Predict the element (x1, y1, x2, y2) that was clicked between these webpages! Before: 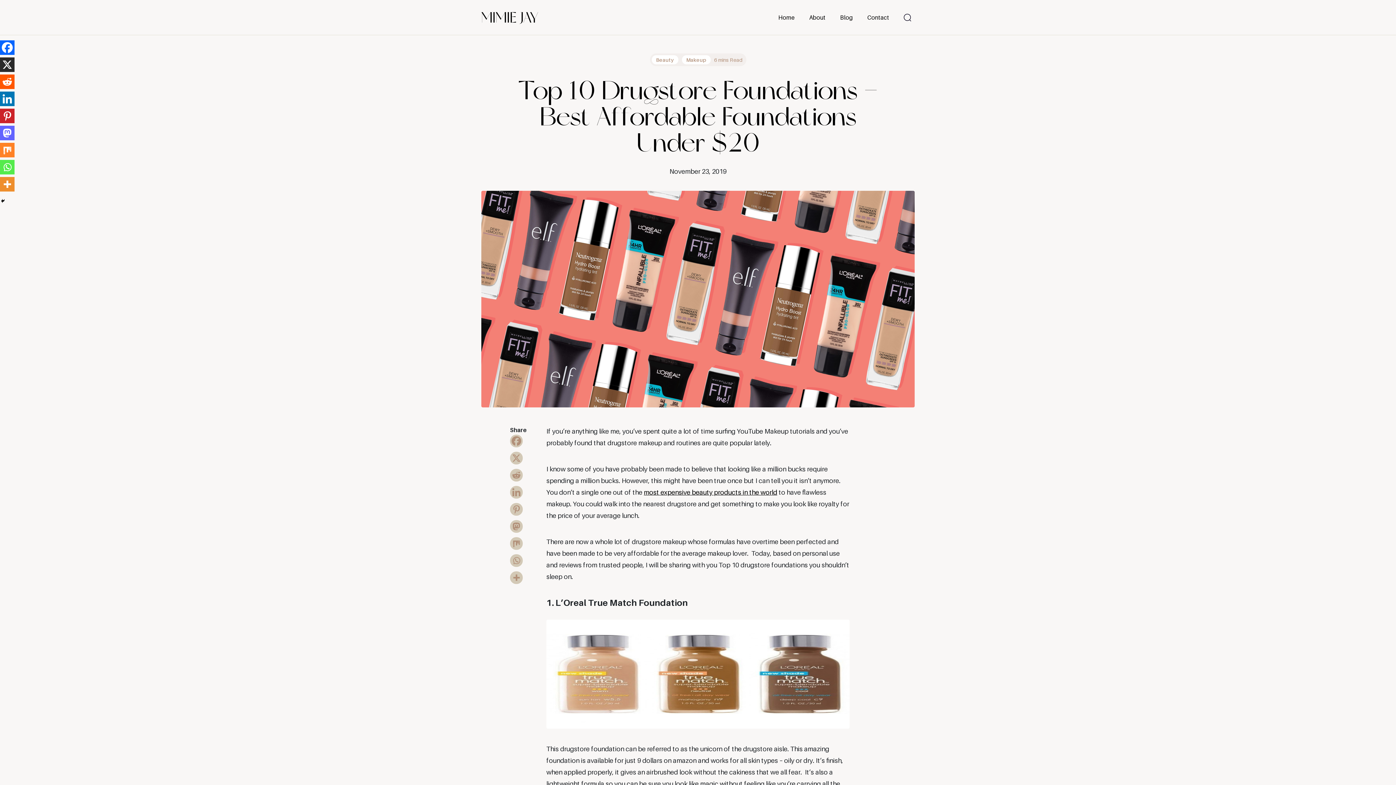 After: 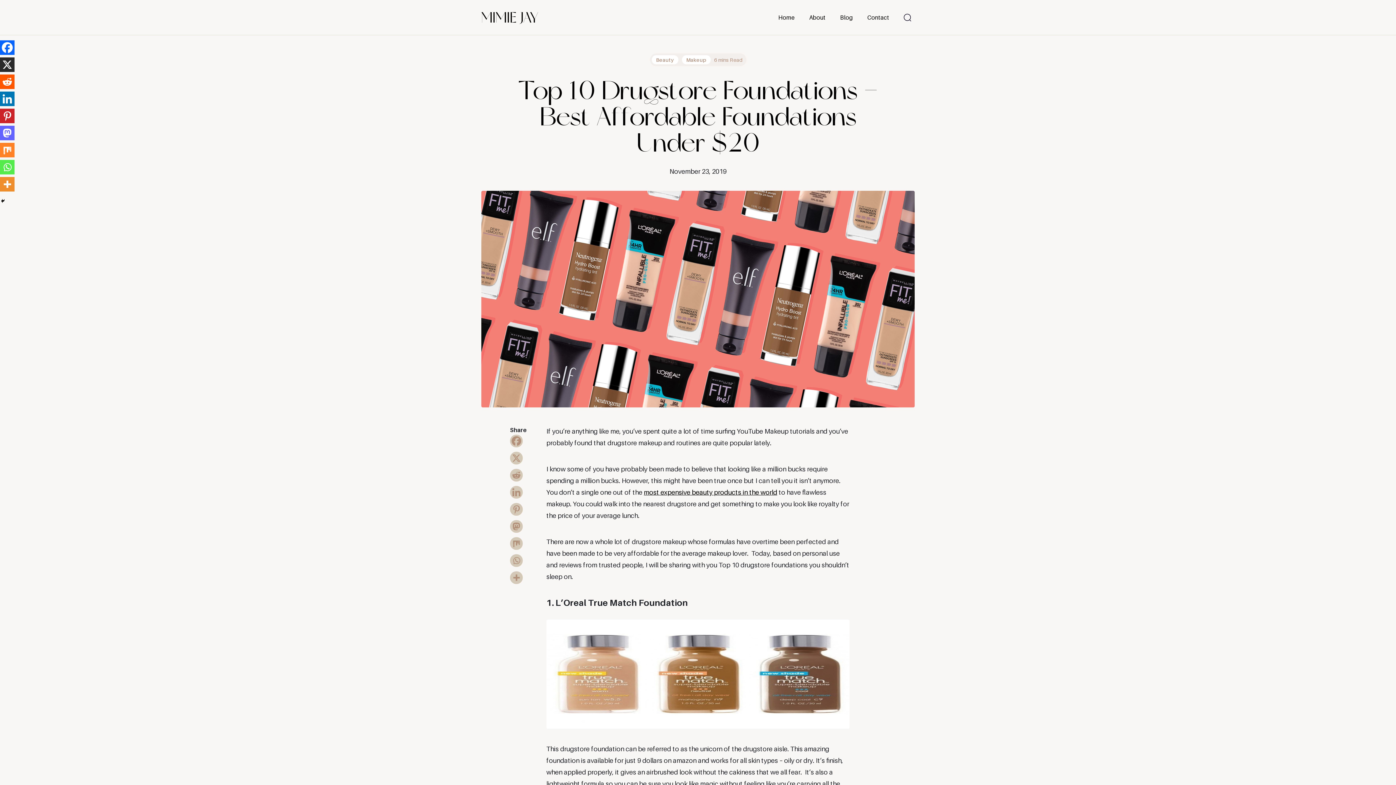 Action: bbox: (510, 554, 521, 566) label: Whatsapp